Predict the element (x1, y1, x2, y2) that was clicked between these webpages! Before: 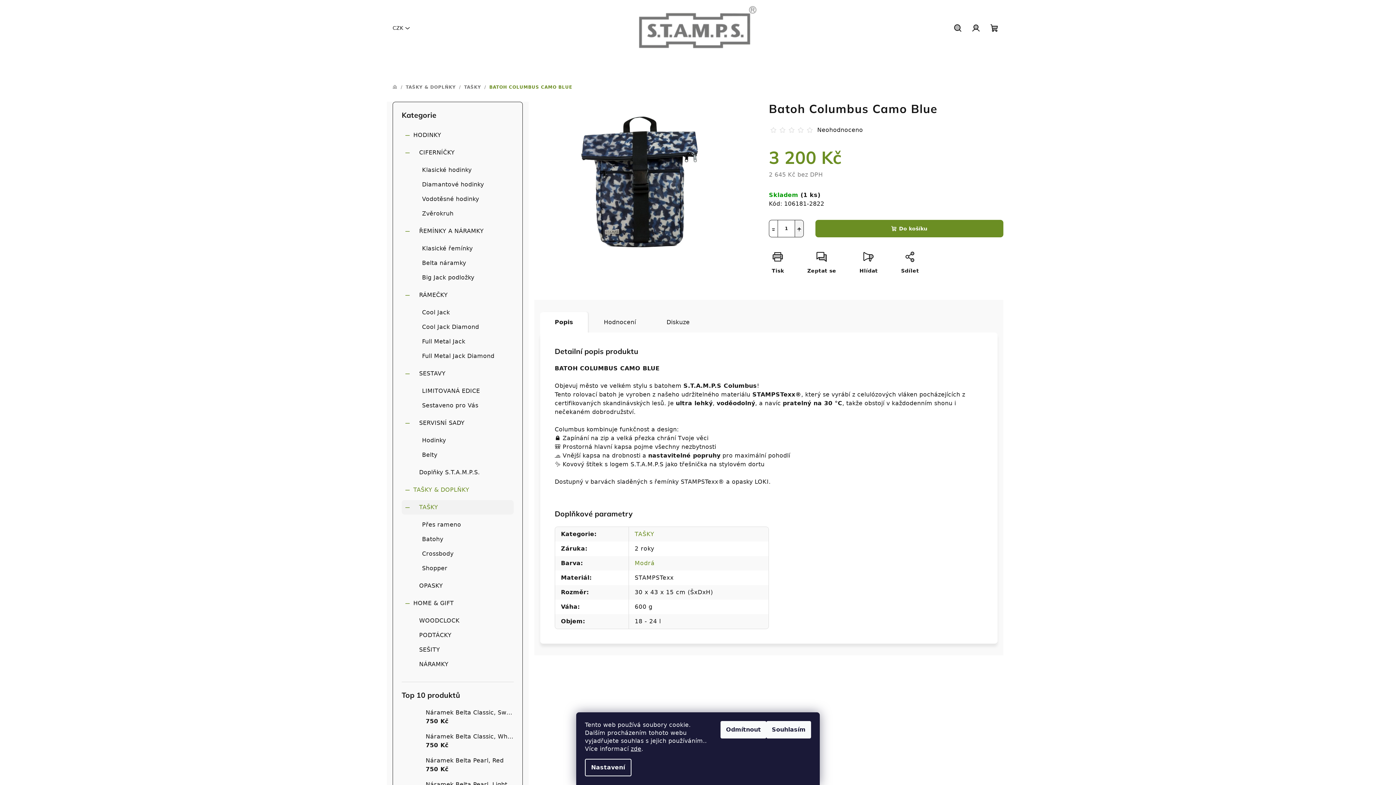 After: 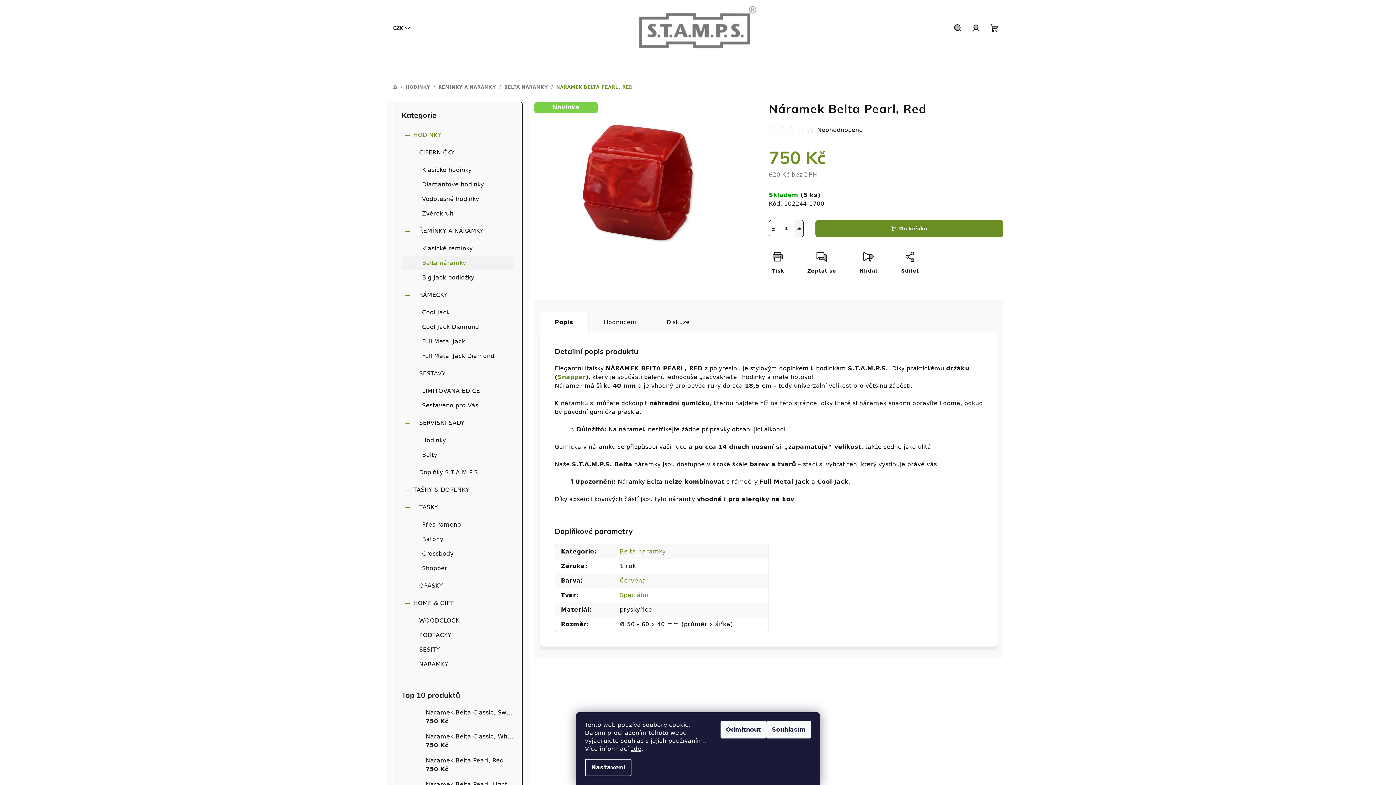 Action: bbox: (401, 756, 420, 774)